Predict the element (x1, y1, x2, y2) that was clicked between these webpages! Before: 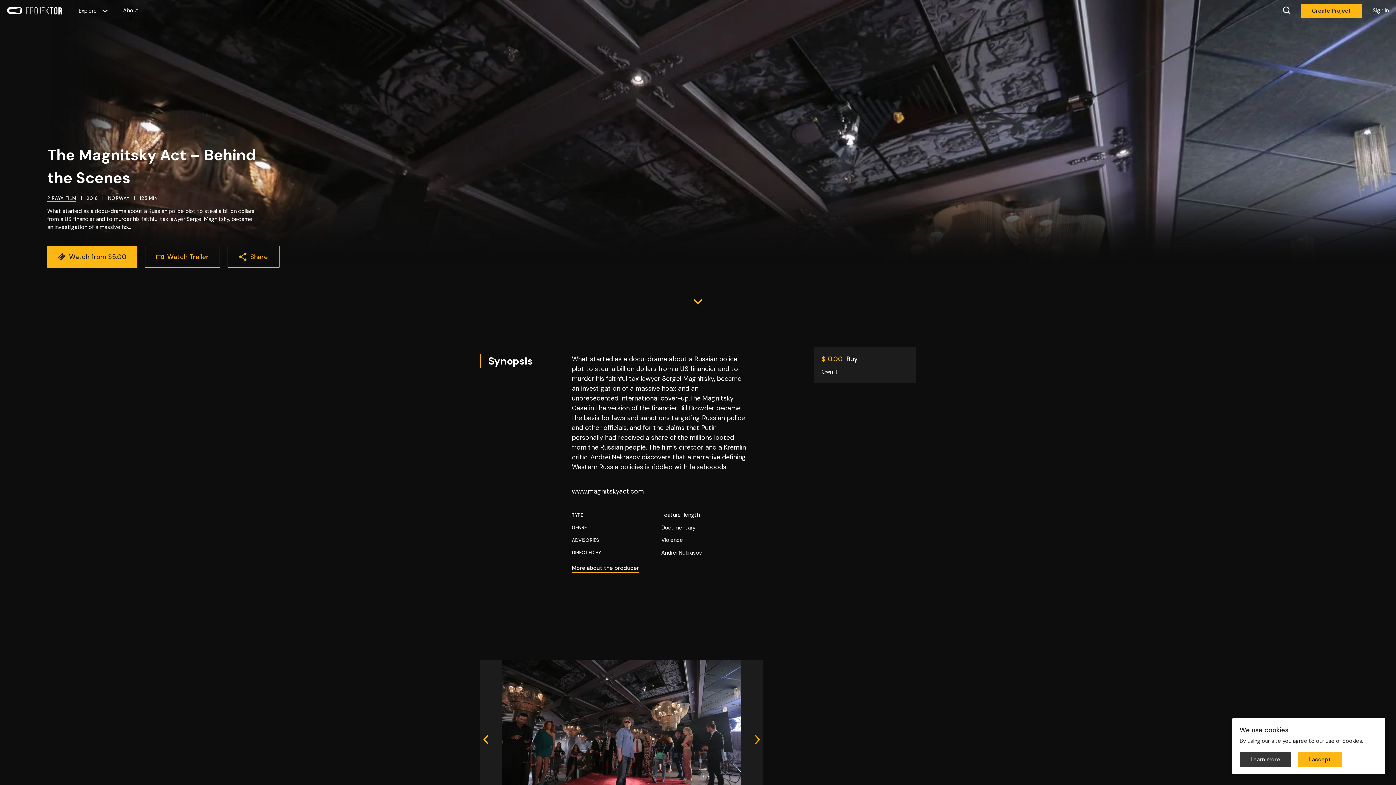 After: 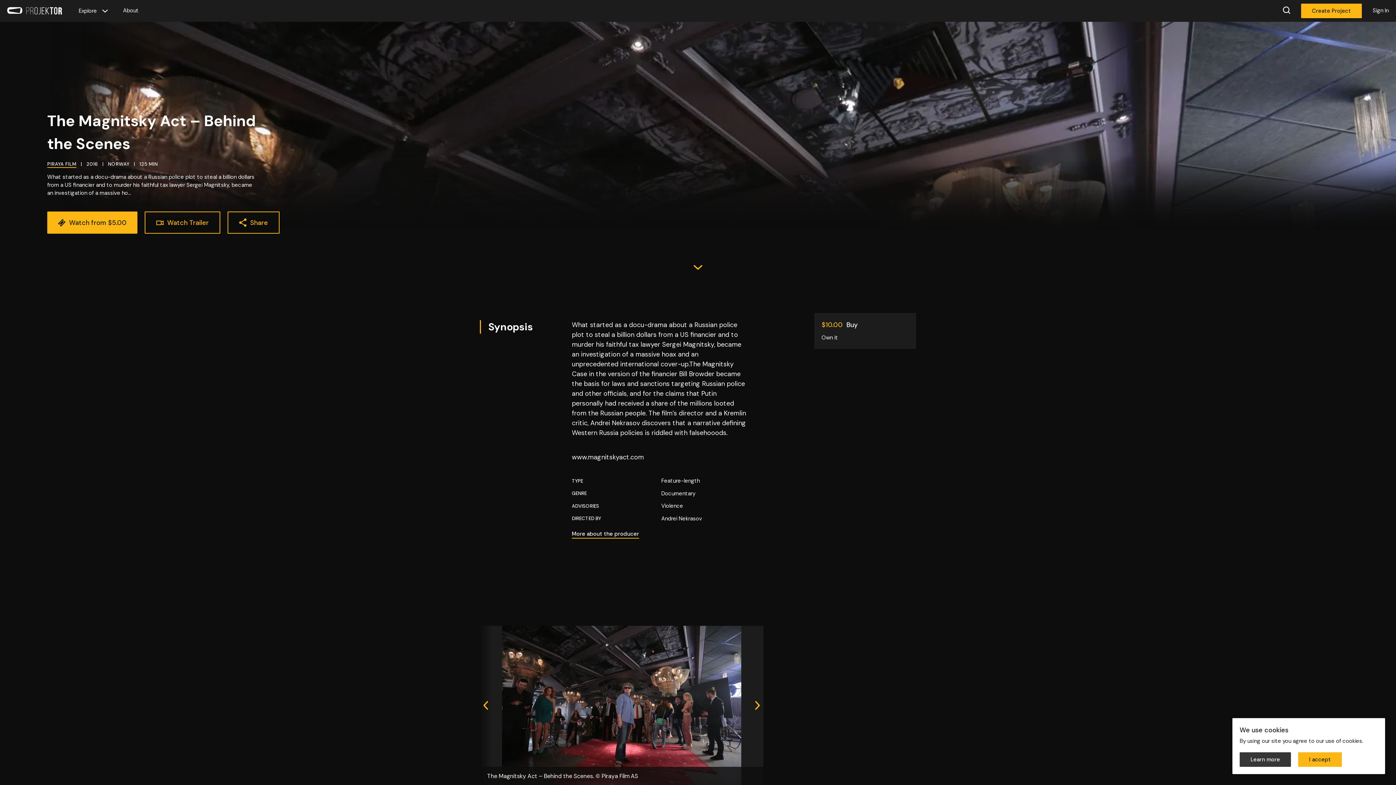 Action: bbox: (480, 660, 492, 819)